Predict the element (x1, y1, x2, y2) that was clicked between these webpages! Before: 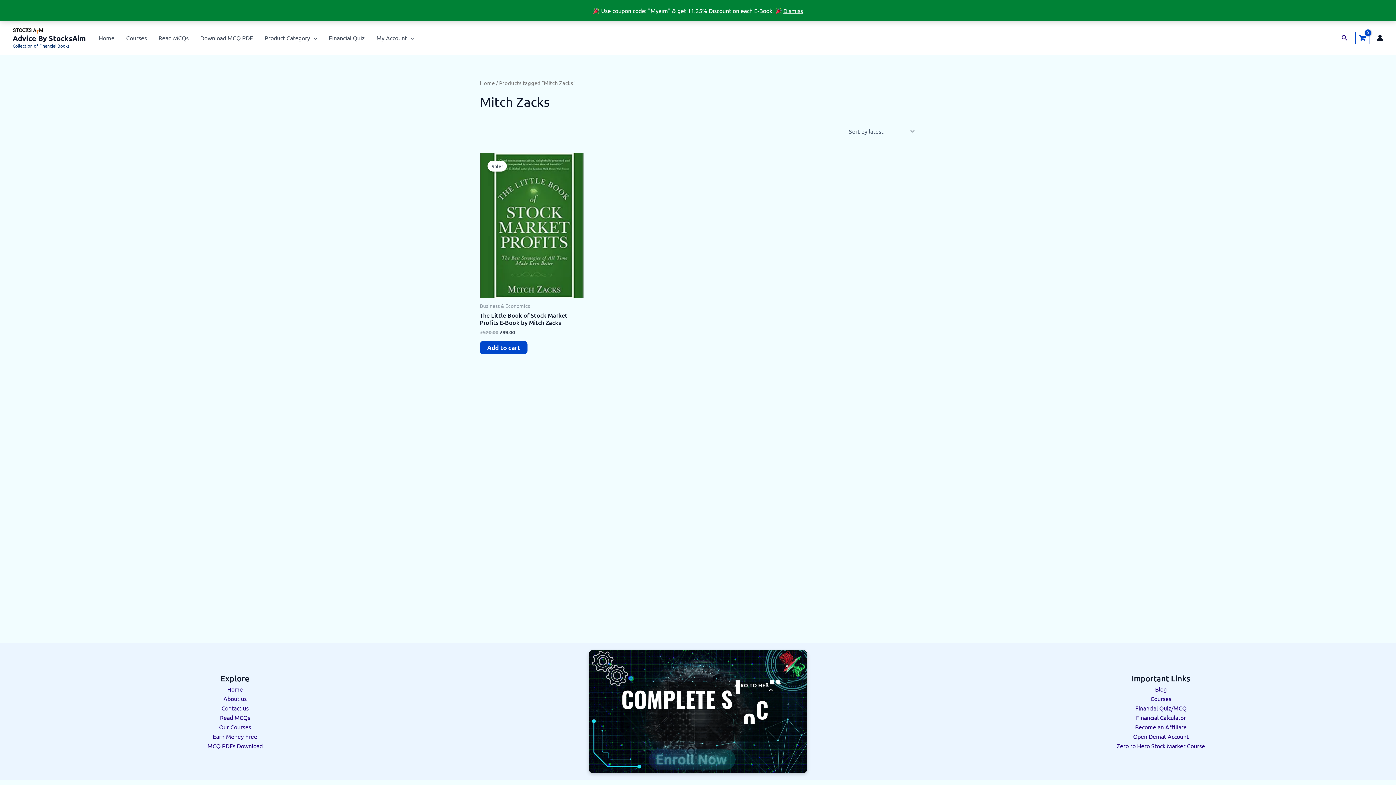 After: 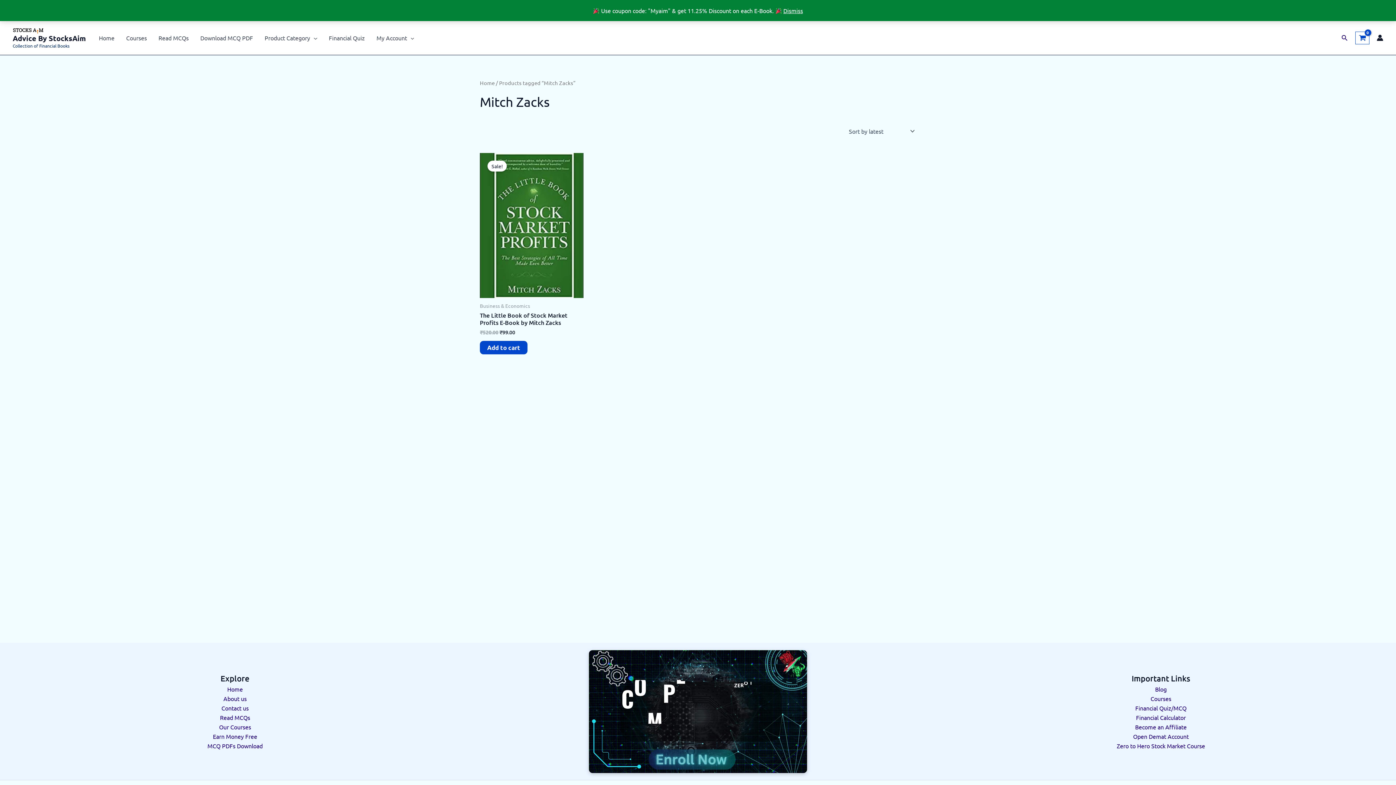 Action: bbox: (219, 723, 251, 730) label: Our Courses